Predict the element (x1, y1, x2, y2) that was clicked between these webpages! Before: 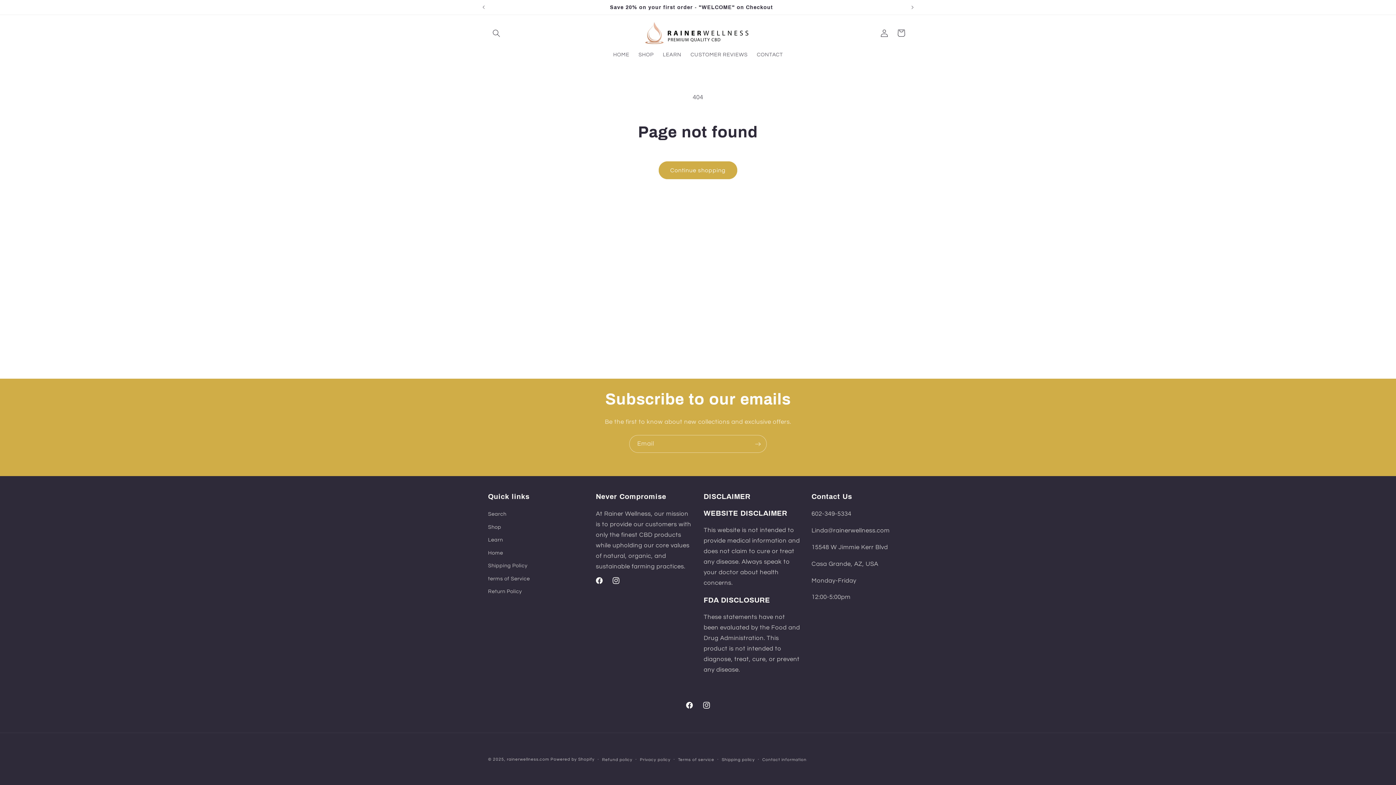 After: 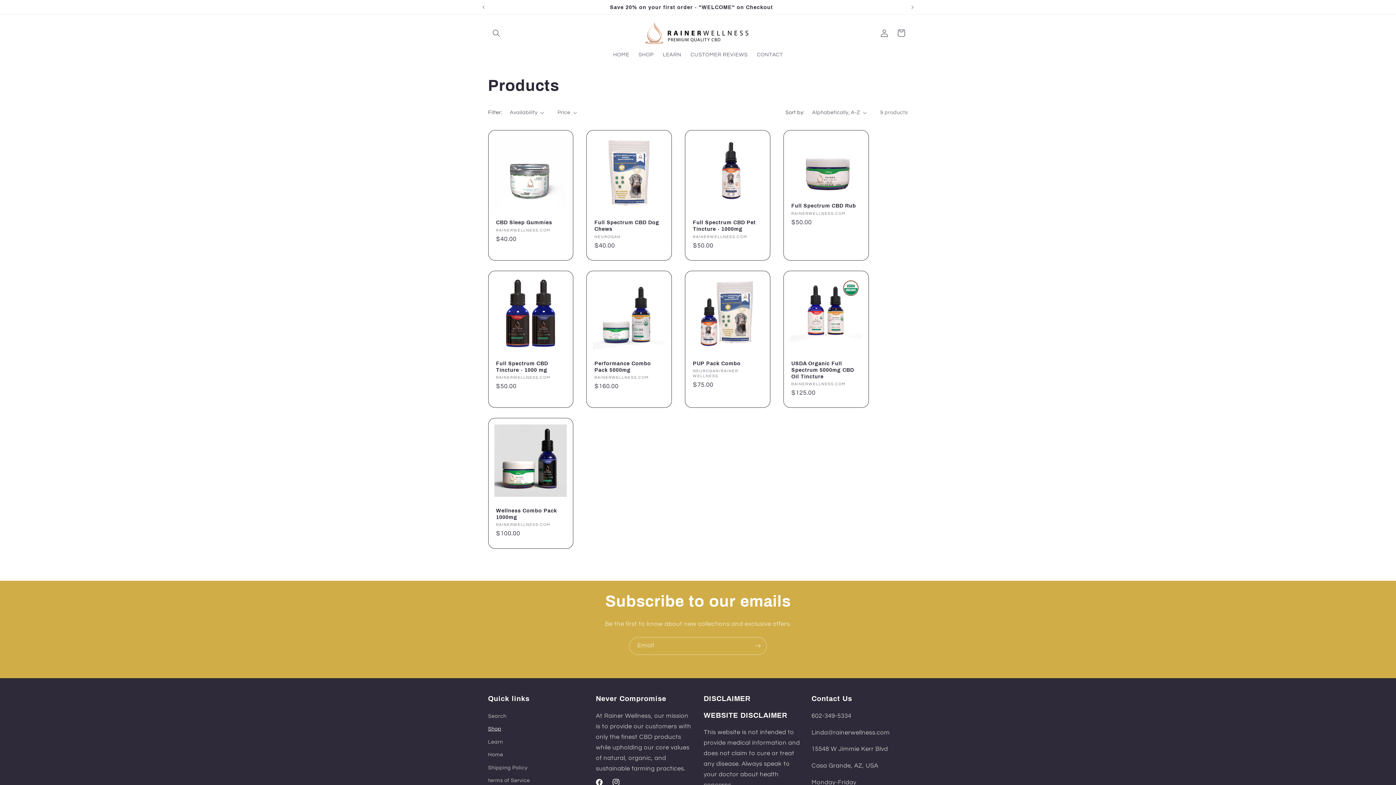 Action: label: Continue shopping bbox: (658, 161, 737, 179)